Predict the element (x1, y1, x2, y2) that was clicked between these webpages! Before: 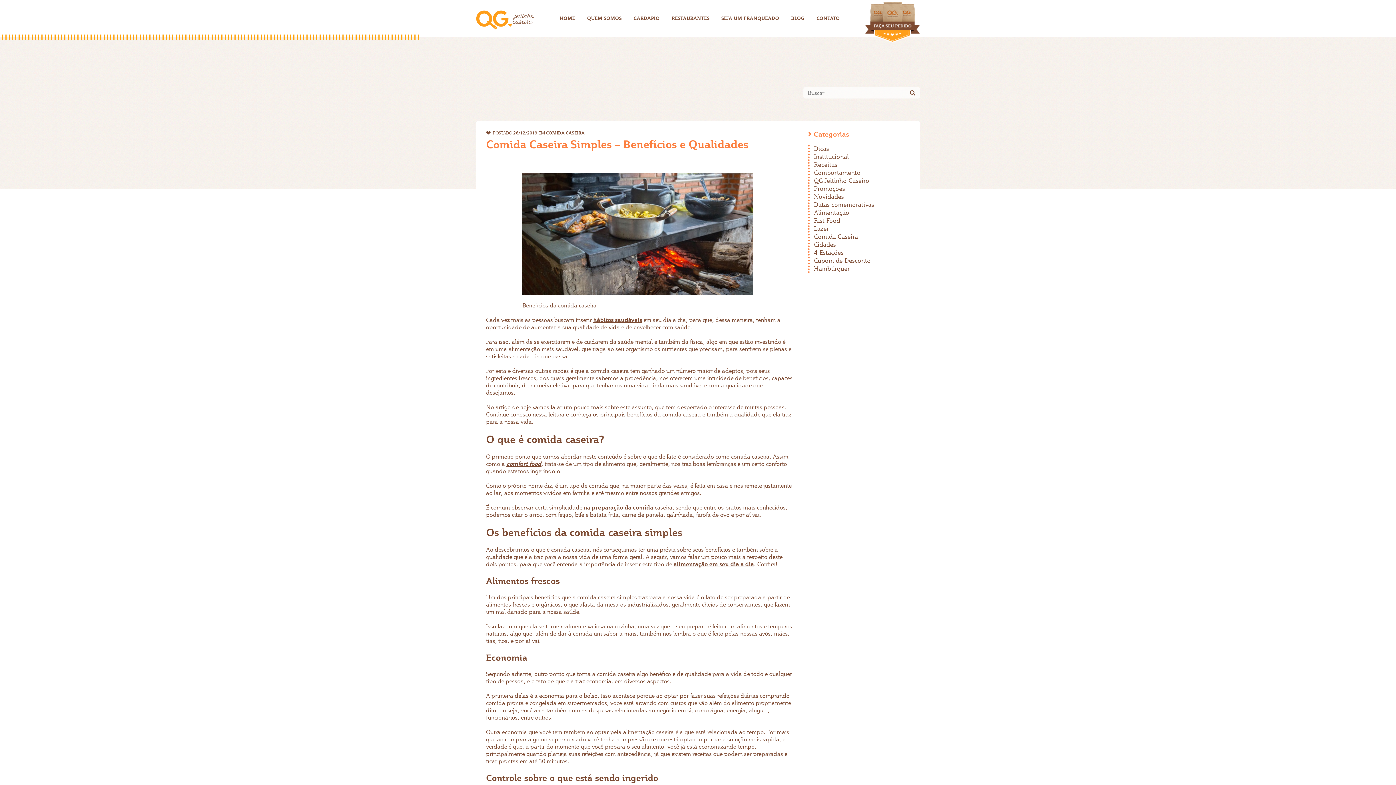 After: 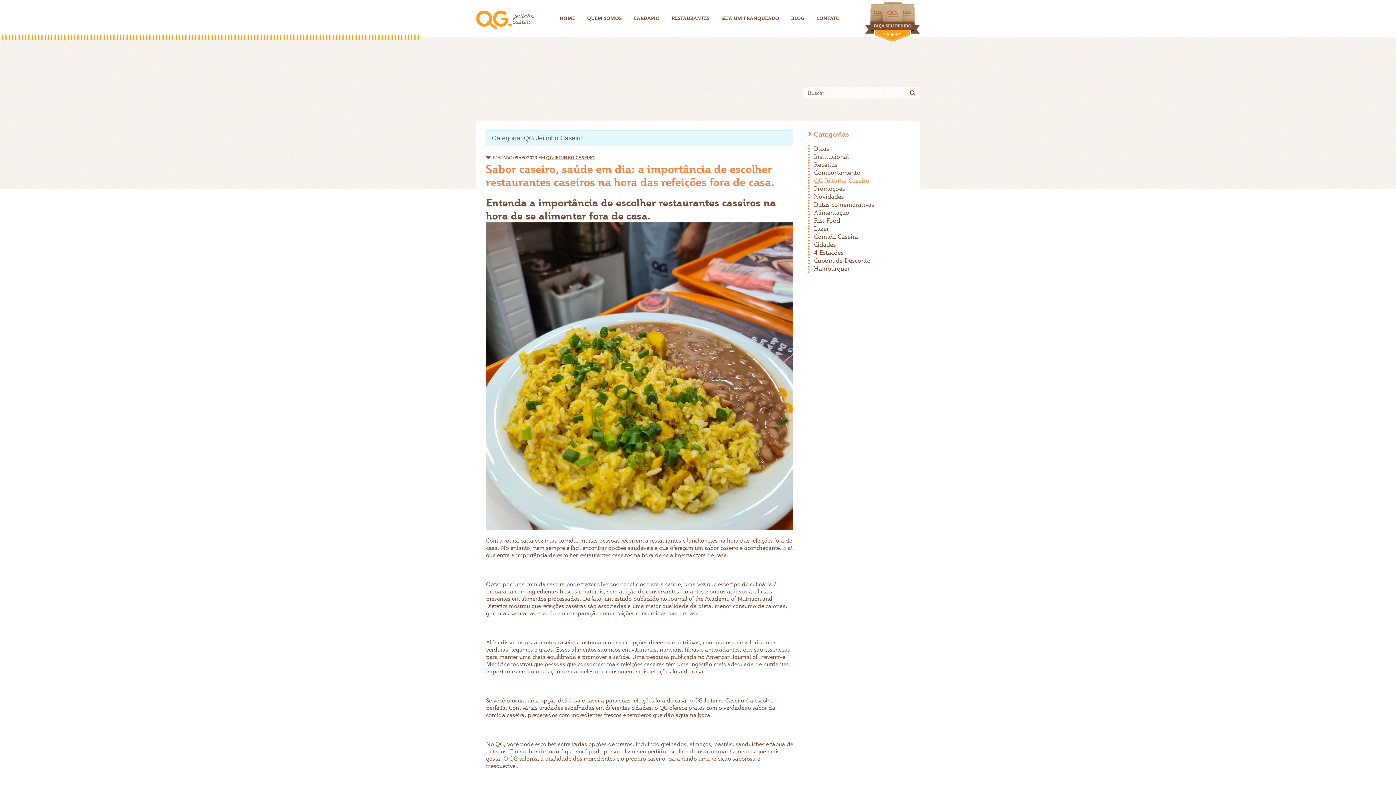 Action: bbox: (814, 177, 910, 185) label: QG Jeitinho Caseiro